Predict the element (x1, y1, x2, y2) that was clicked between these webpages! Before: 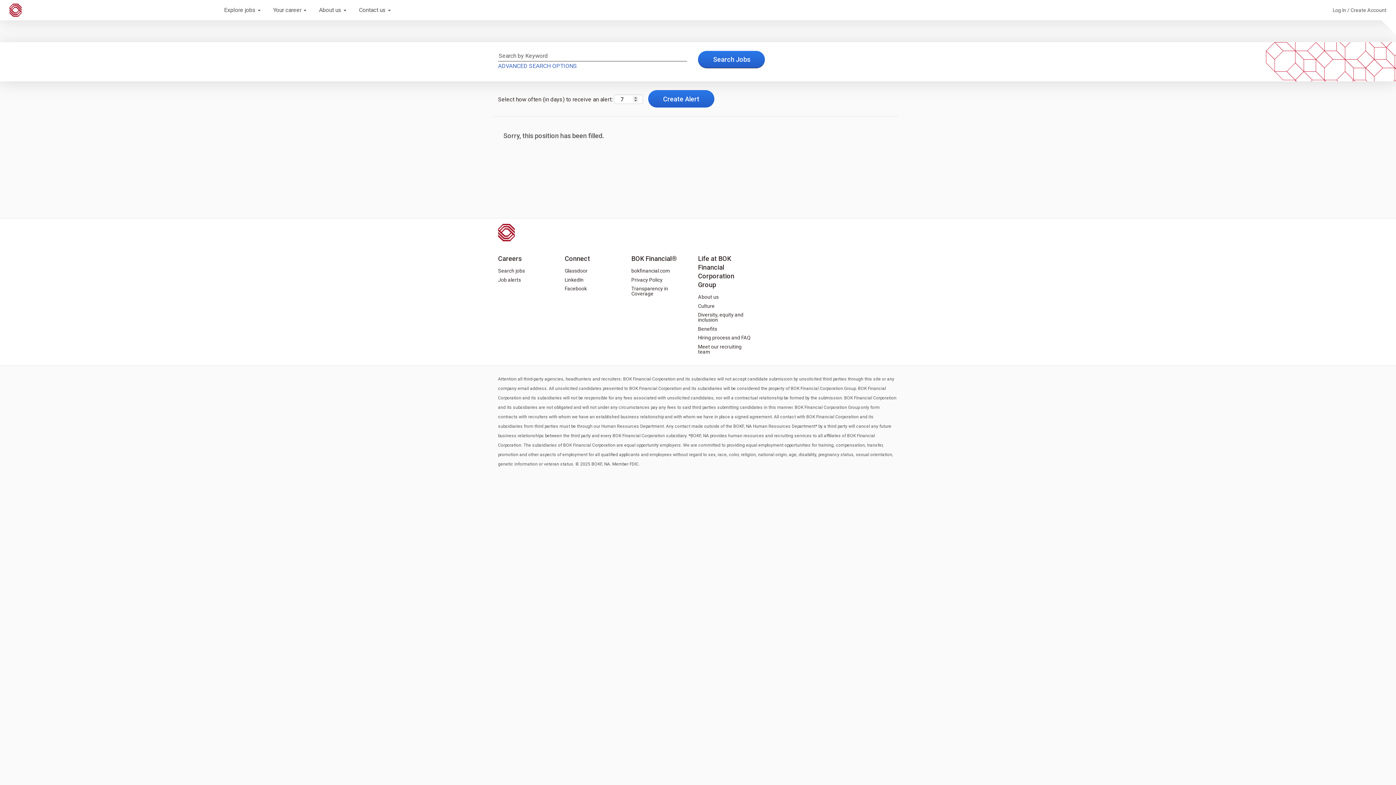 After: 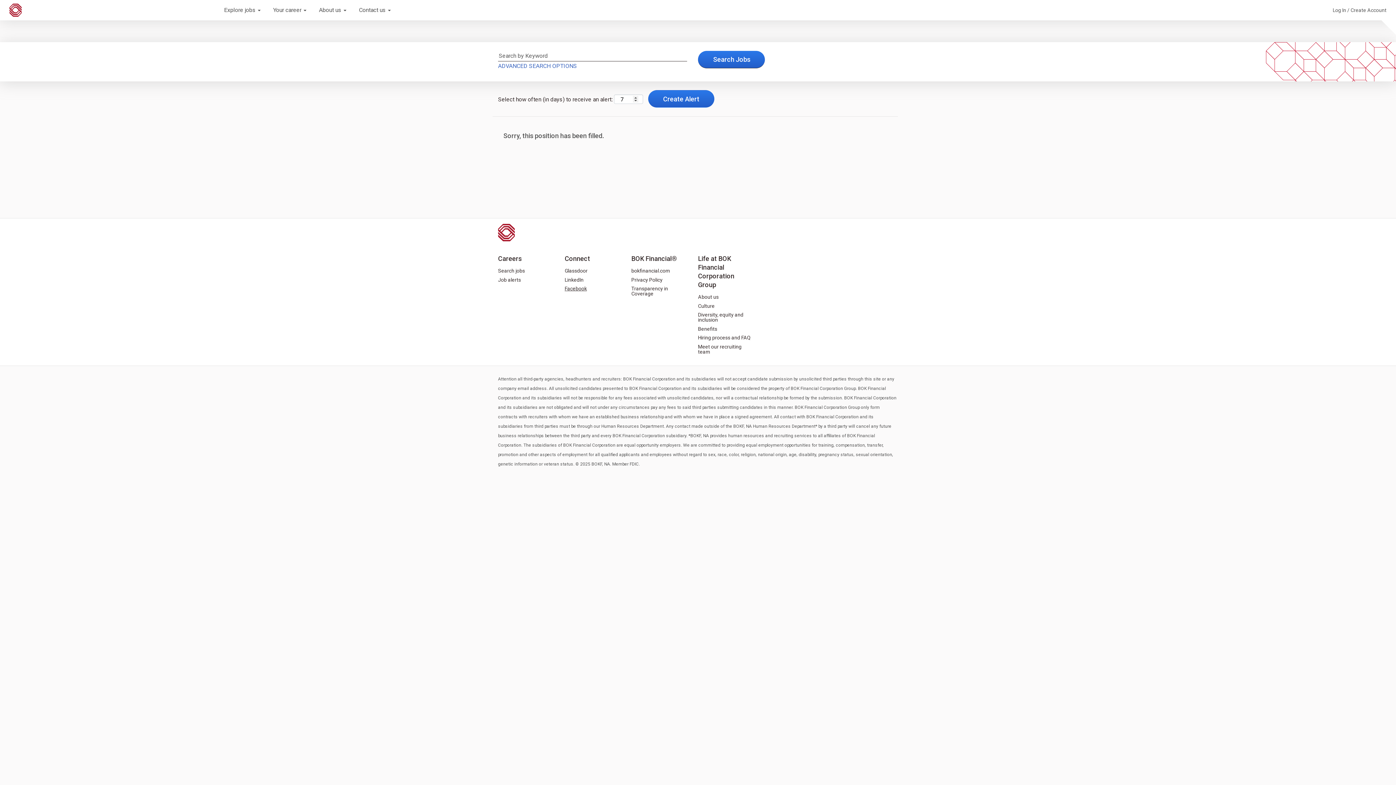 Action: label: Facebook bbox: (564, 286, 620, 291)